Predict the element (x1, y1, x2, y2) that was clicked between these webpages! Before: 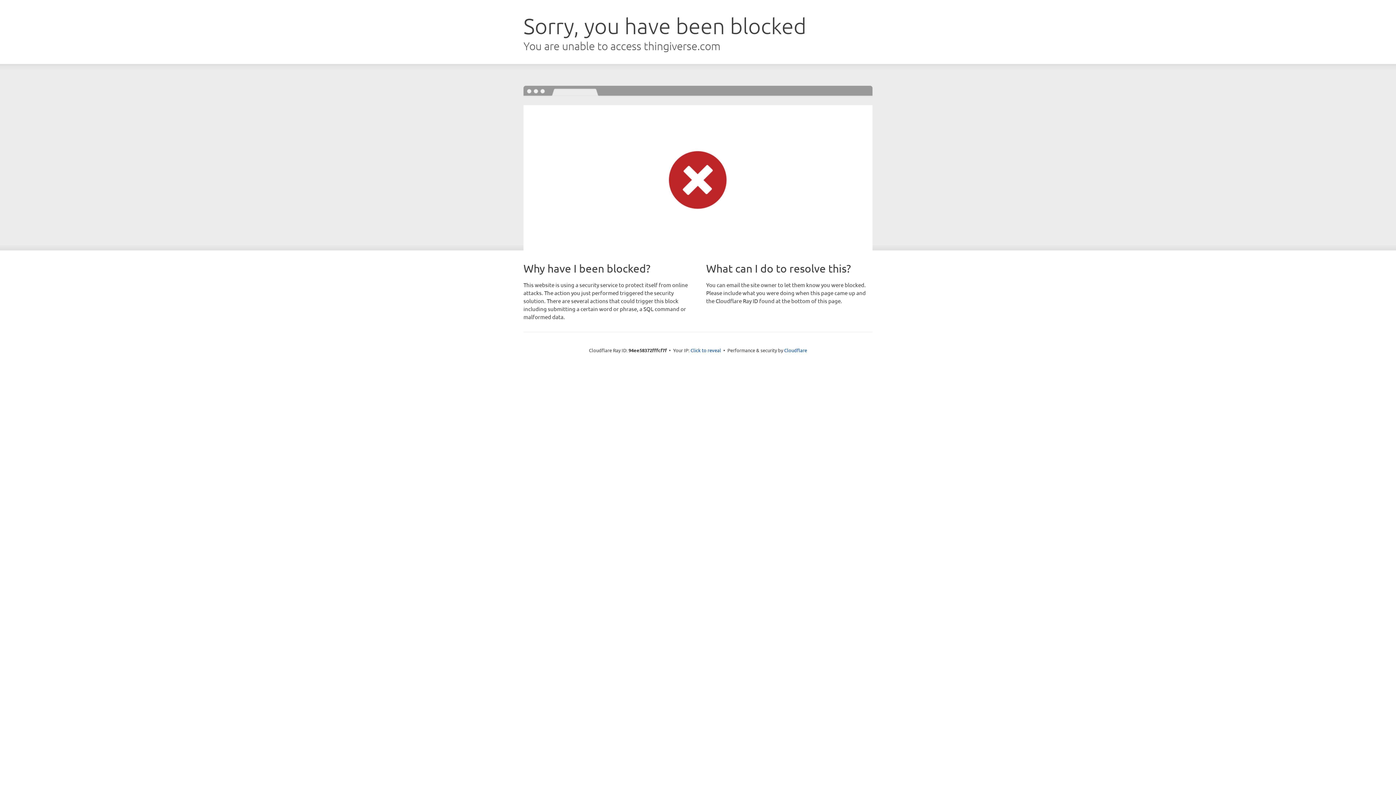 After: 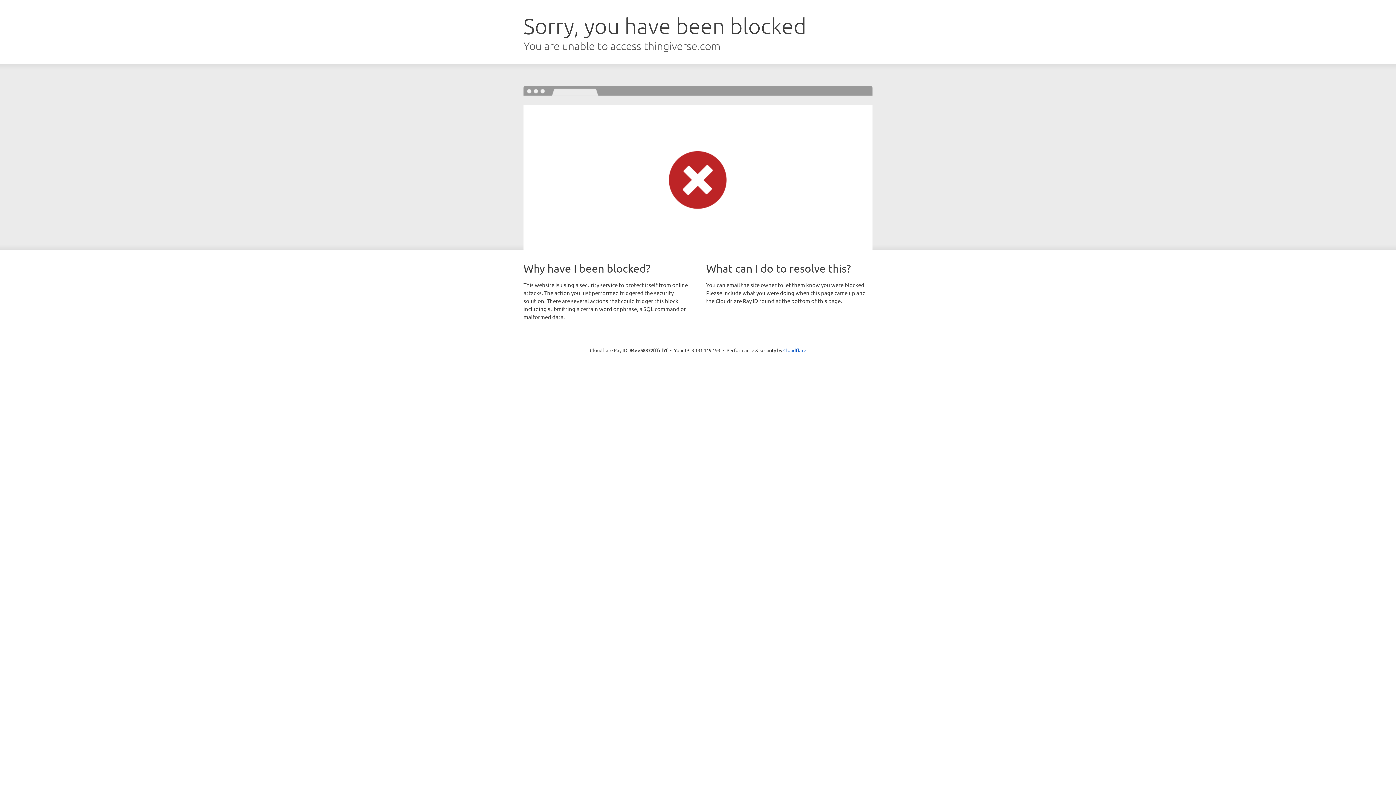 Action: bbox: (690, 346, 721, 353) label: Click to reveal